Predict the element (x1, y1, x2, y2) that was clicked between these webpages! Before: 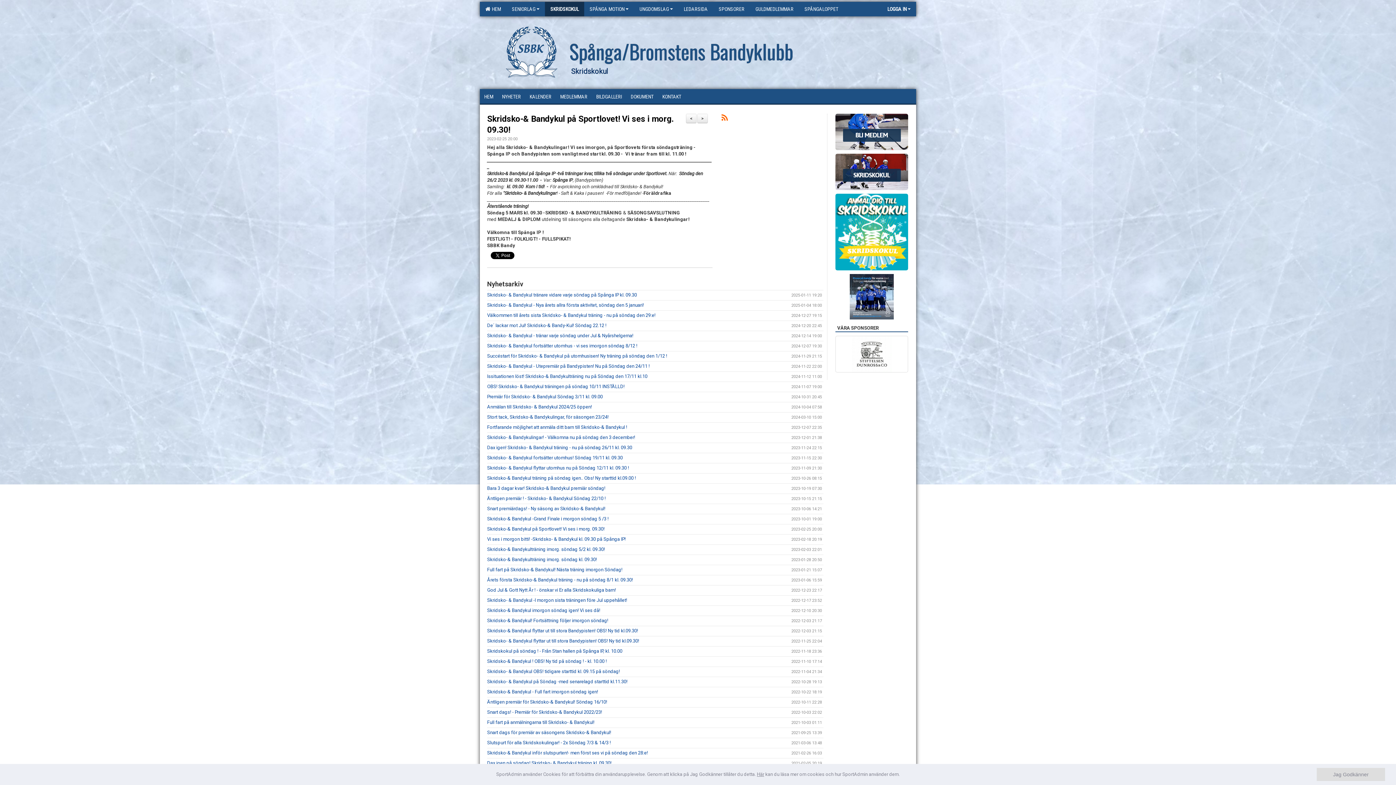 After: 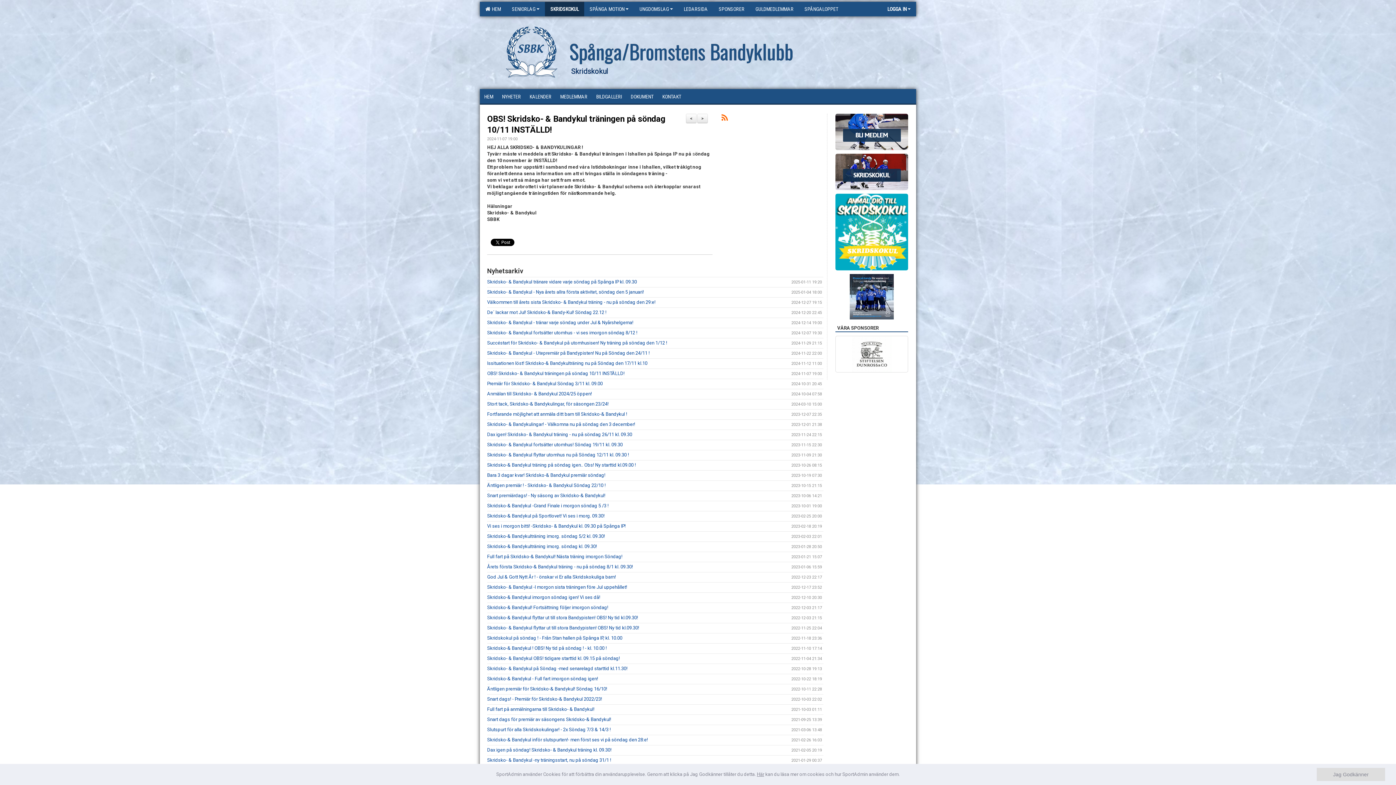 Action: label: OBS! Skridsko- & Bandykul träningen på söndag 10/11 INSTÄLLD! bbox: (487, 384, 624, 389)